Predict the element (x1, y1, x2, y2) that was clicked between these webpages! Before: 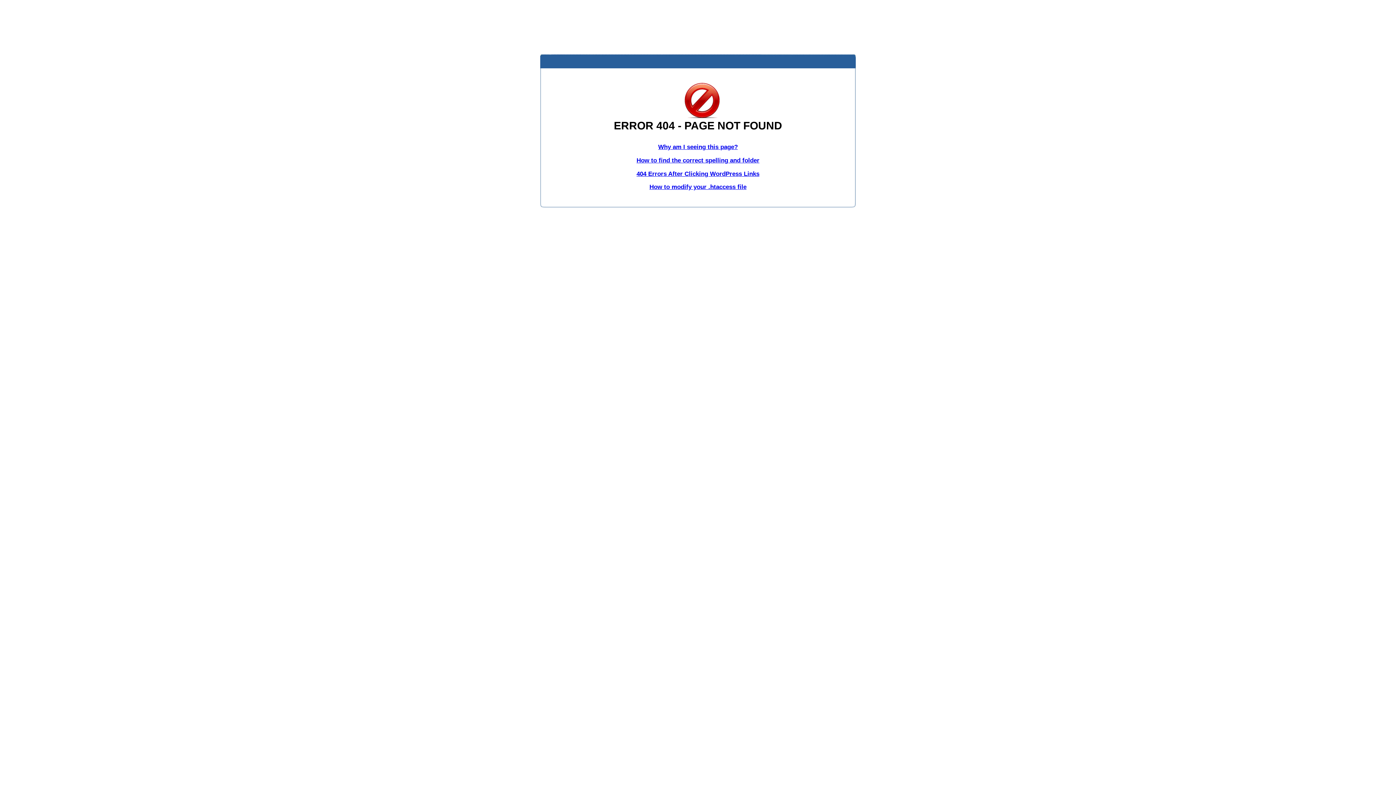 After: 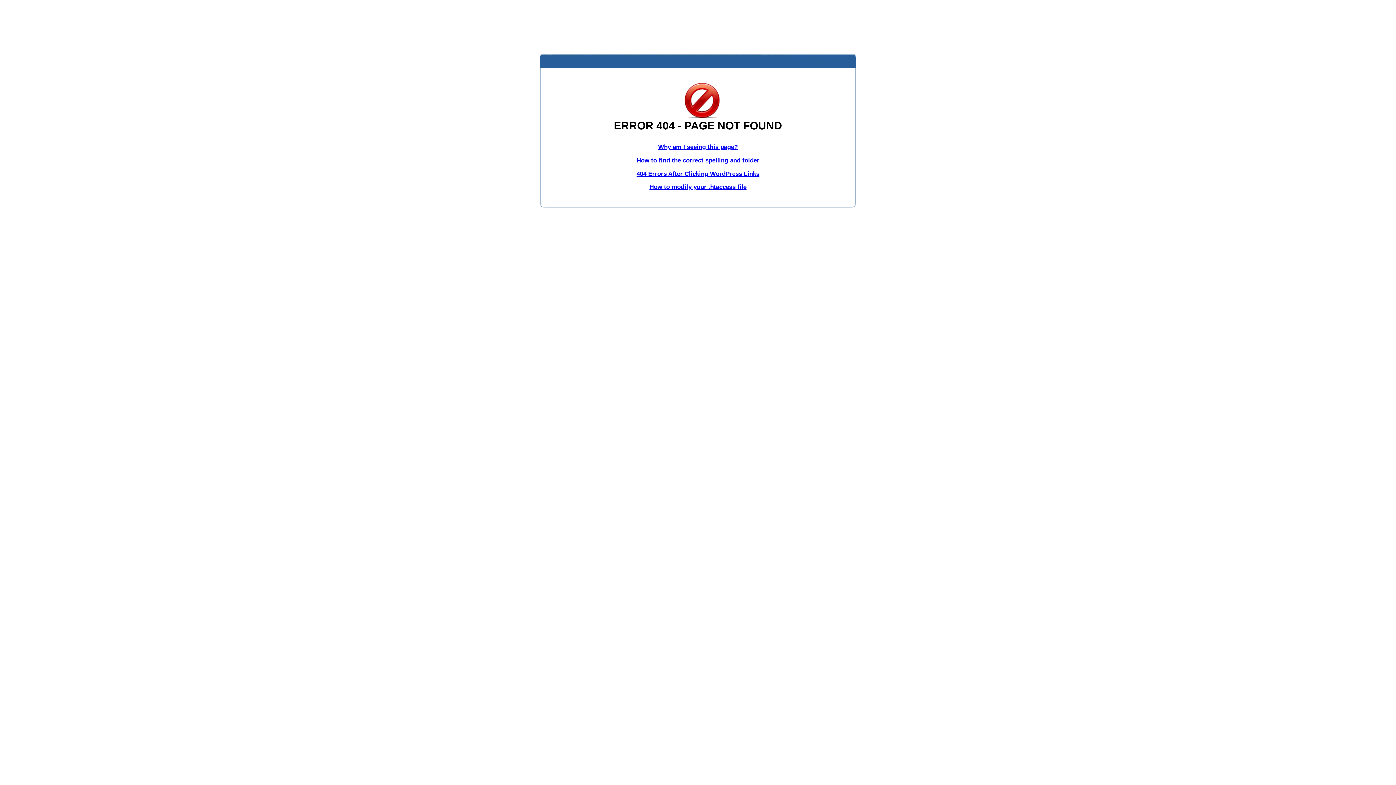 Action: label: 404 Errors After Clicking WordPress Links bbox: (636, 170, 759, 177)